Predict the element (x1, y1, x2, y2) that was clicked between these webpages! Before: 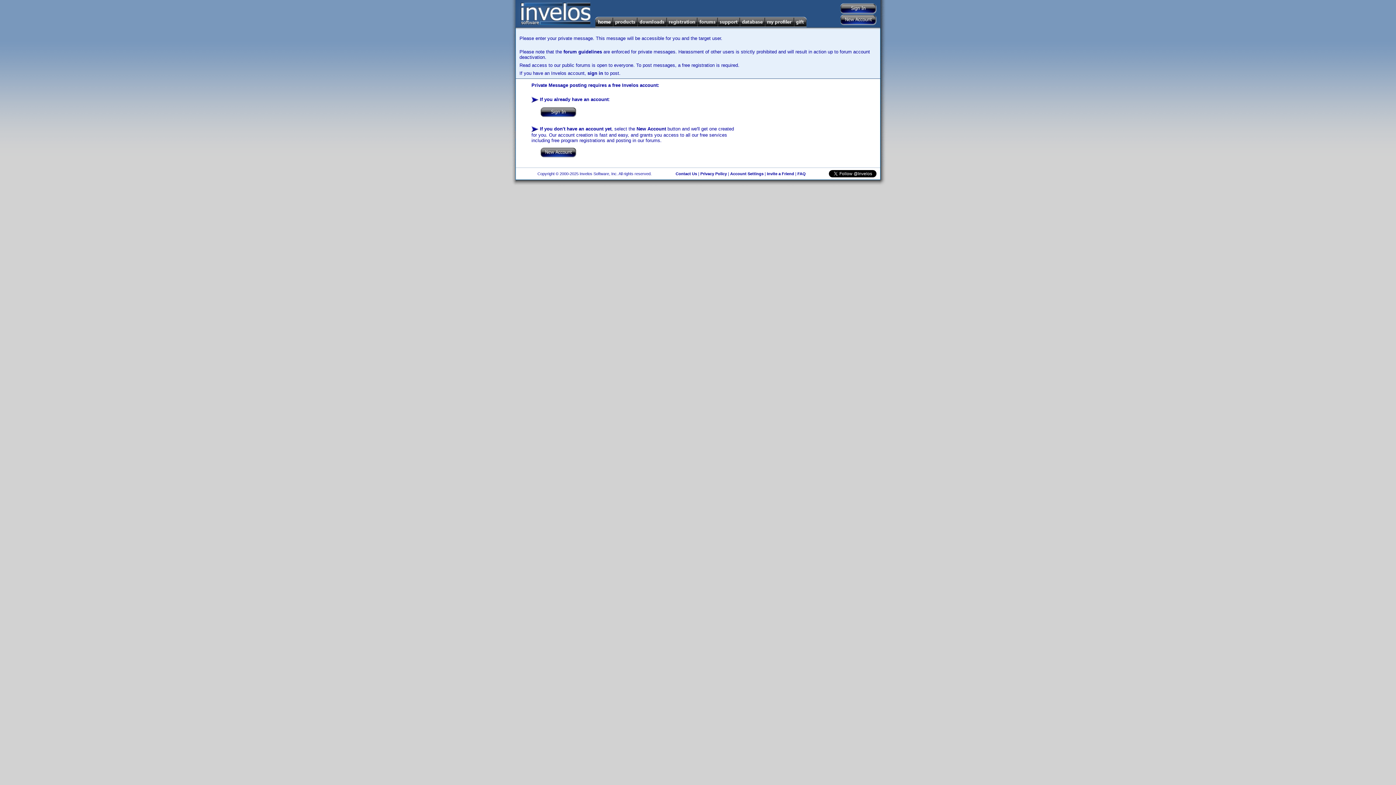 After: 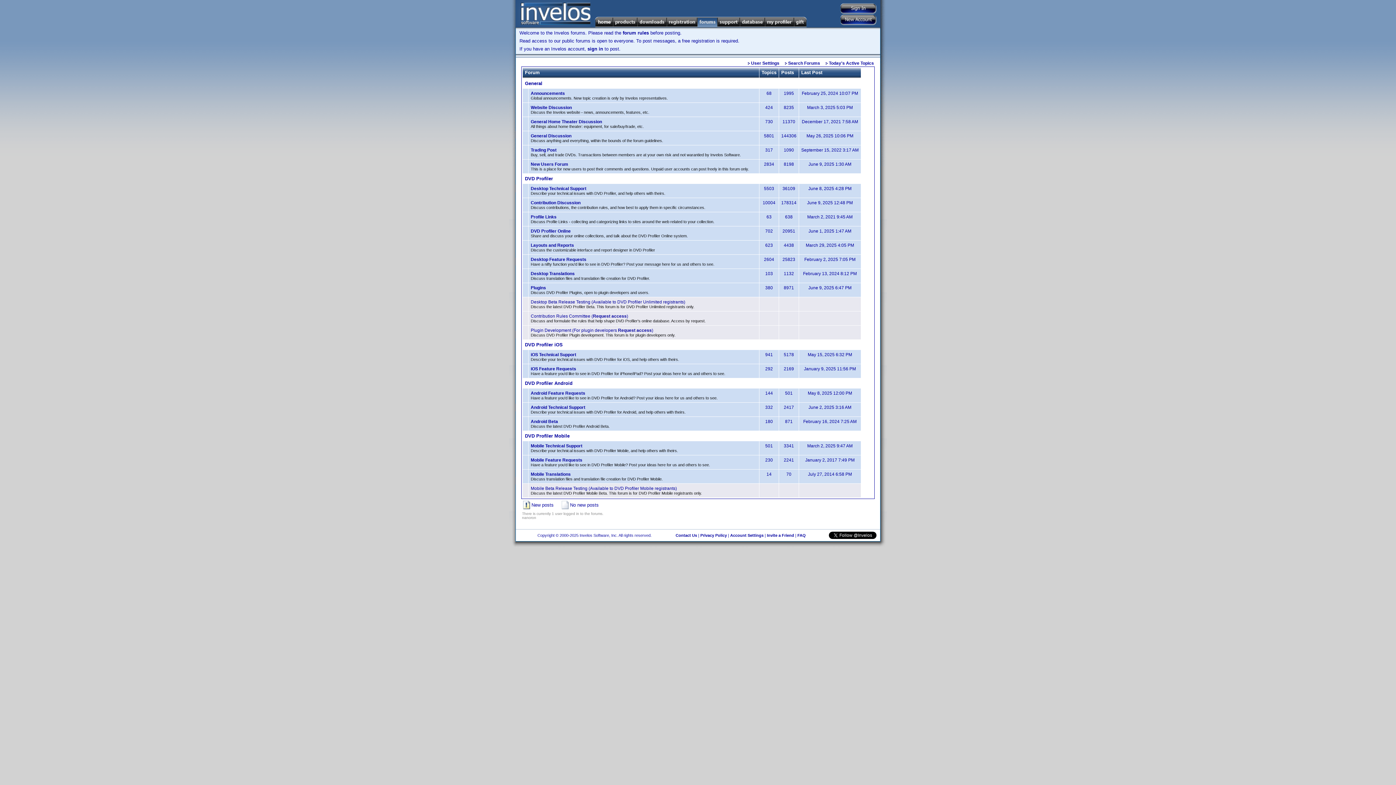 Action: bbox: (697, 16, 717, 27)